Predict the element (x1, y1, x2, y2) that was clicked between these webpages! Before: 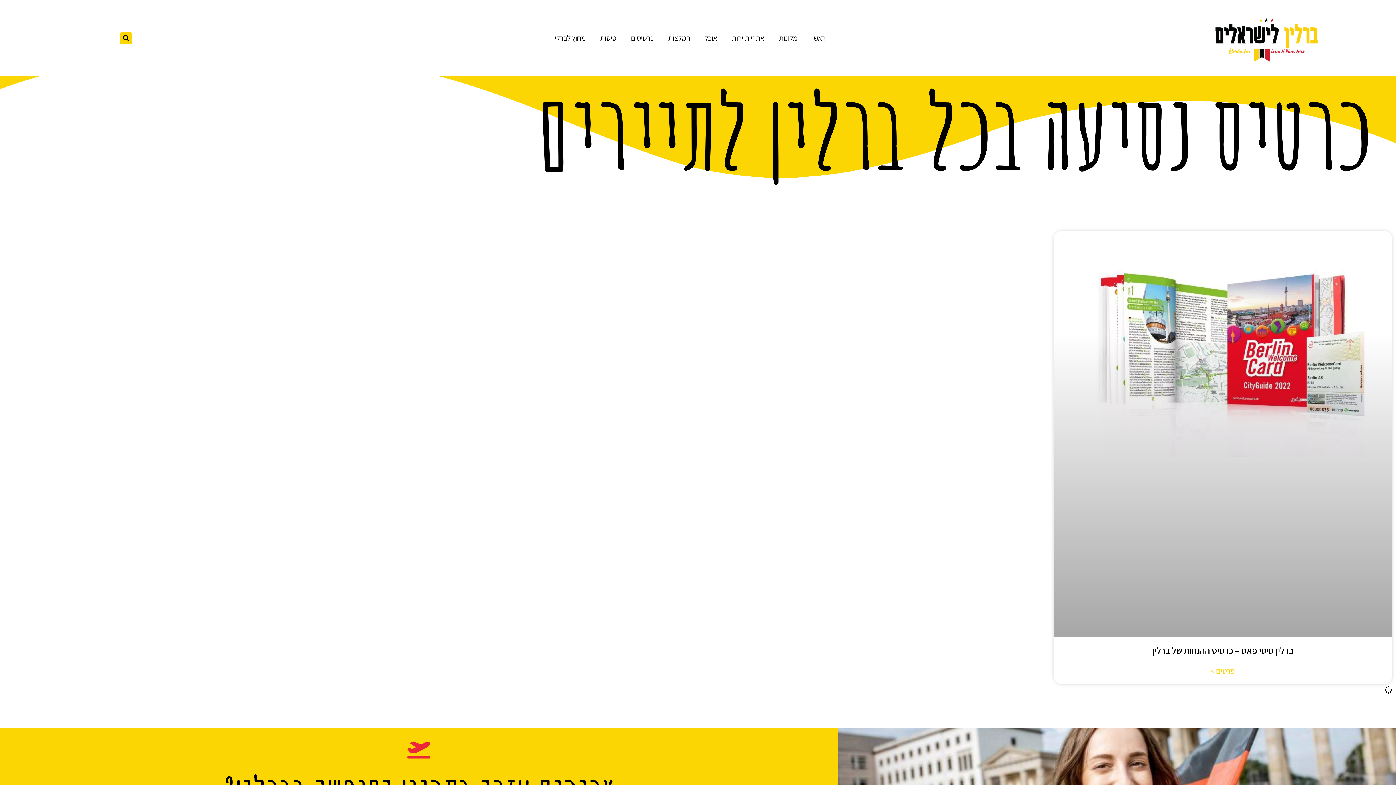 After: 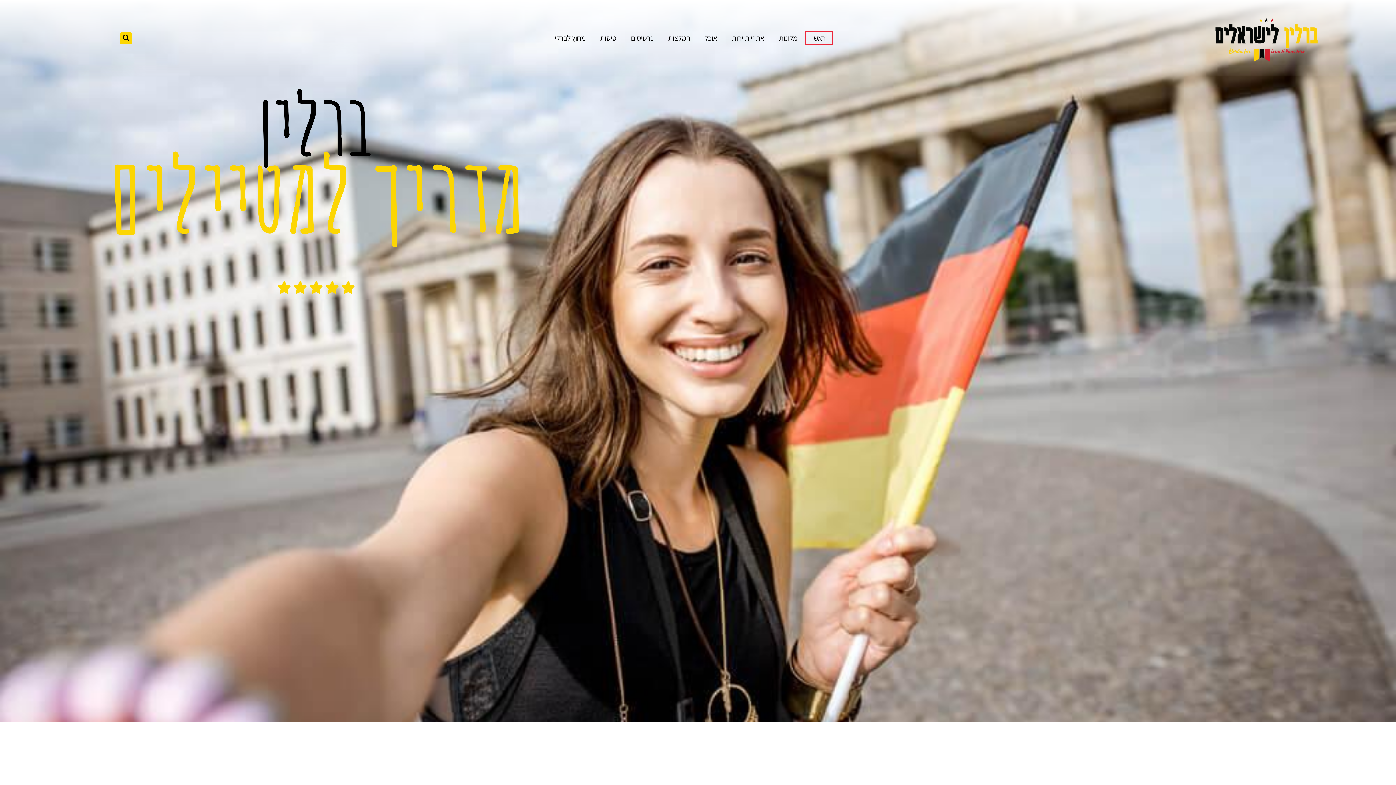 Action: label: ראשי bbox: (804, 31, 832, 44)